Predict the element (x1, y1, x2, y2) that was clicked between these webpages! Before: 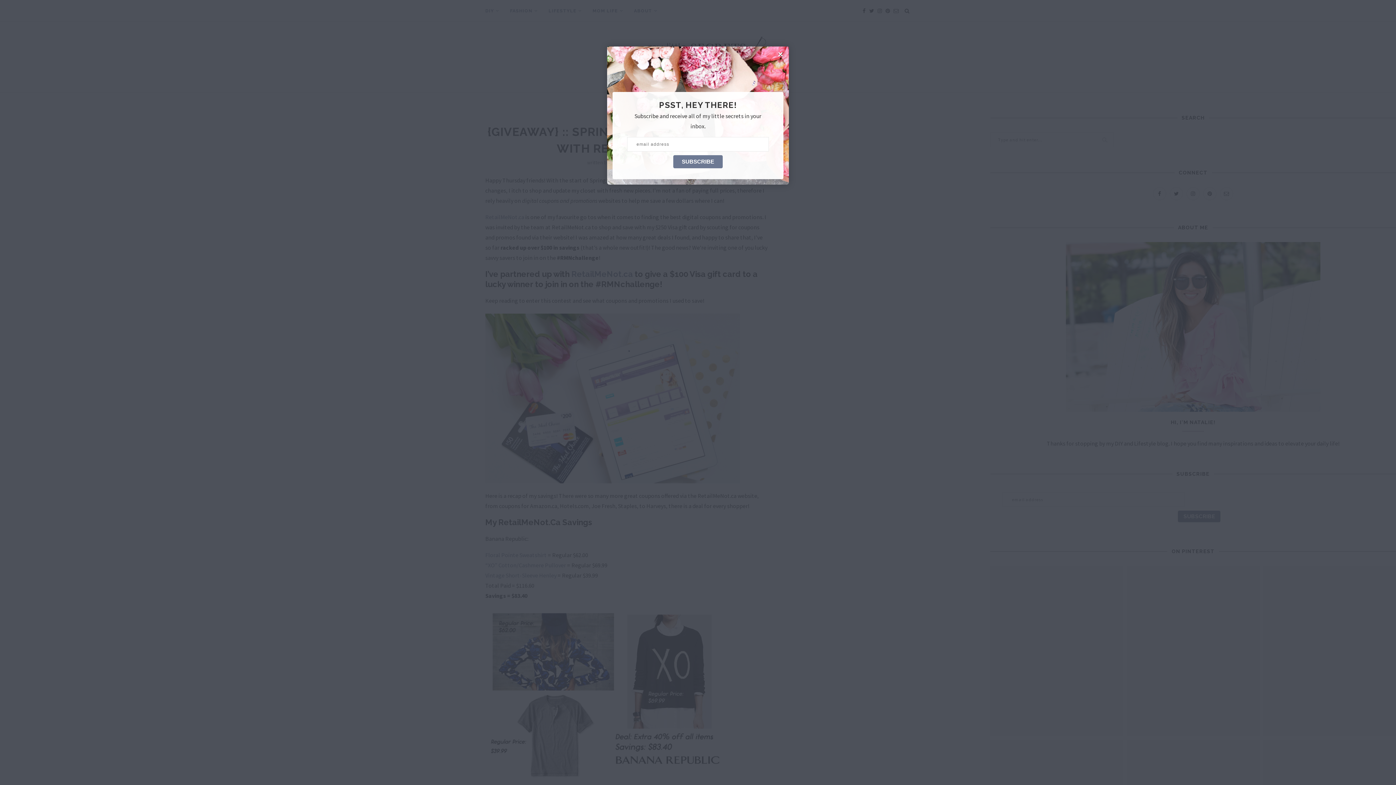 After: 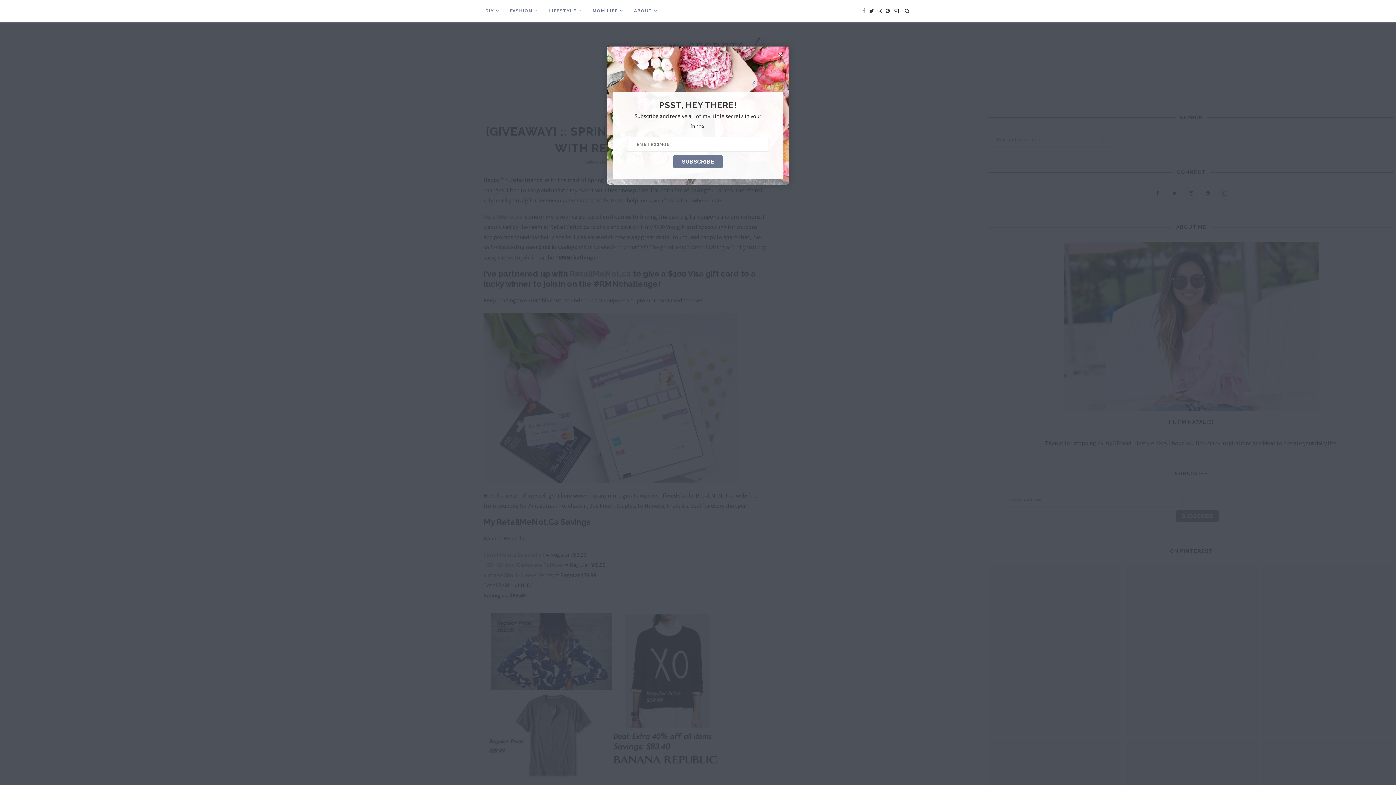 Action: bbox: (862, 0, 865, 21)